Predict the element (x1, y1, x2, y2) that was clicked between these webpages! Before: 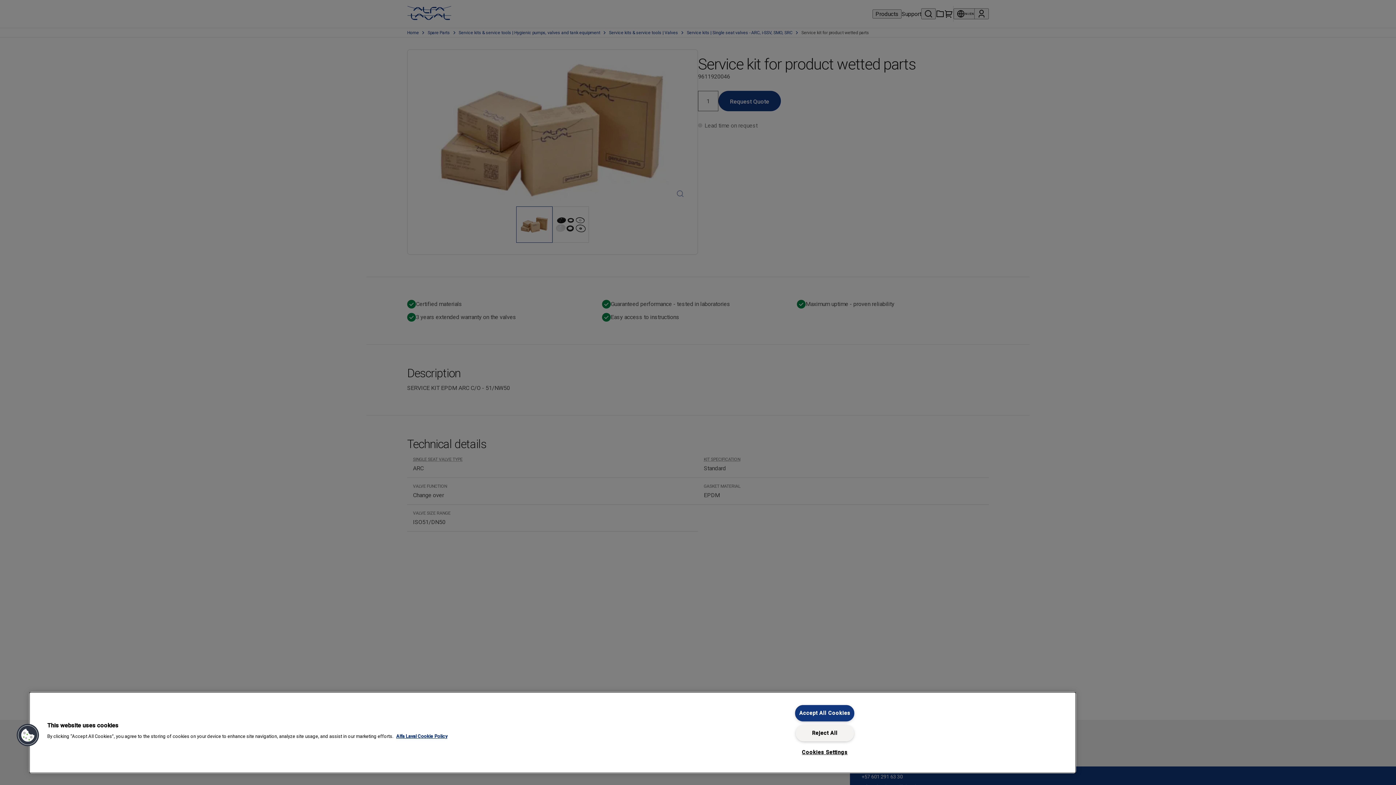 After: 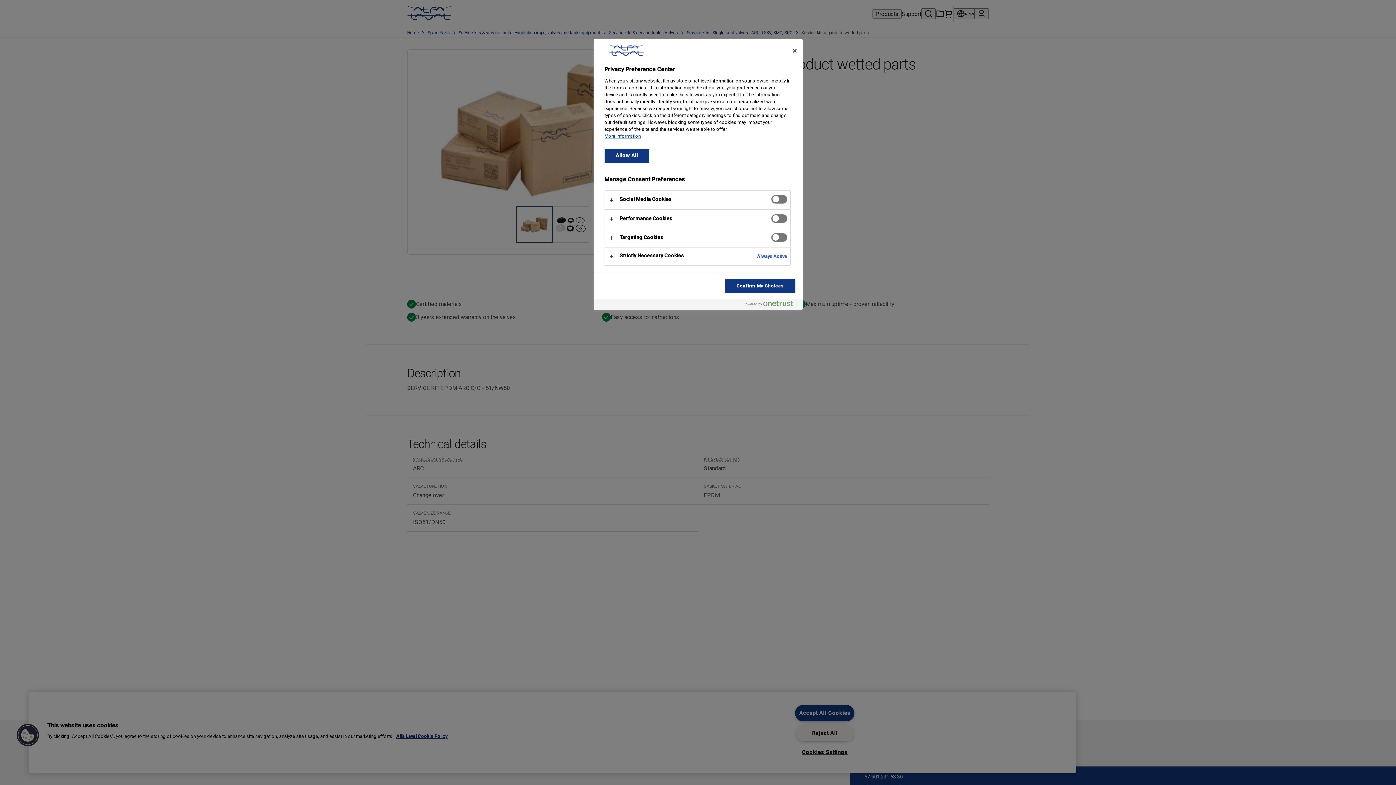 Action: bbox: (16, 723, 39, 747) label: Cookies